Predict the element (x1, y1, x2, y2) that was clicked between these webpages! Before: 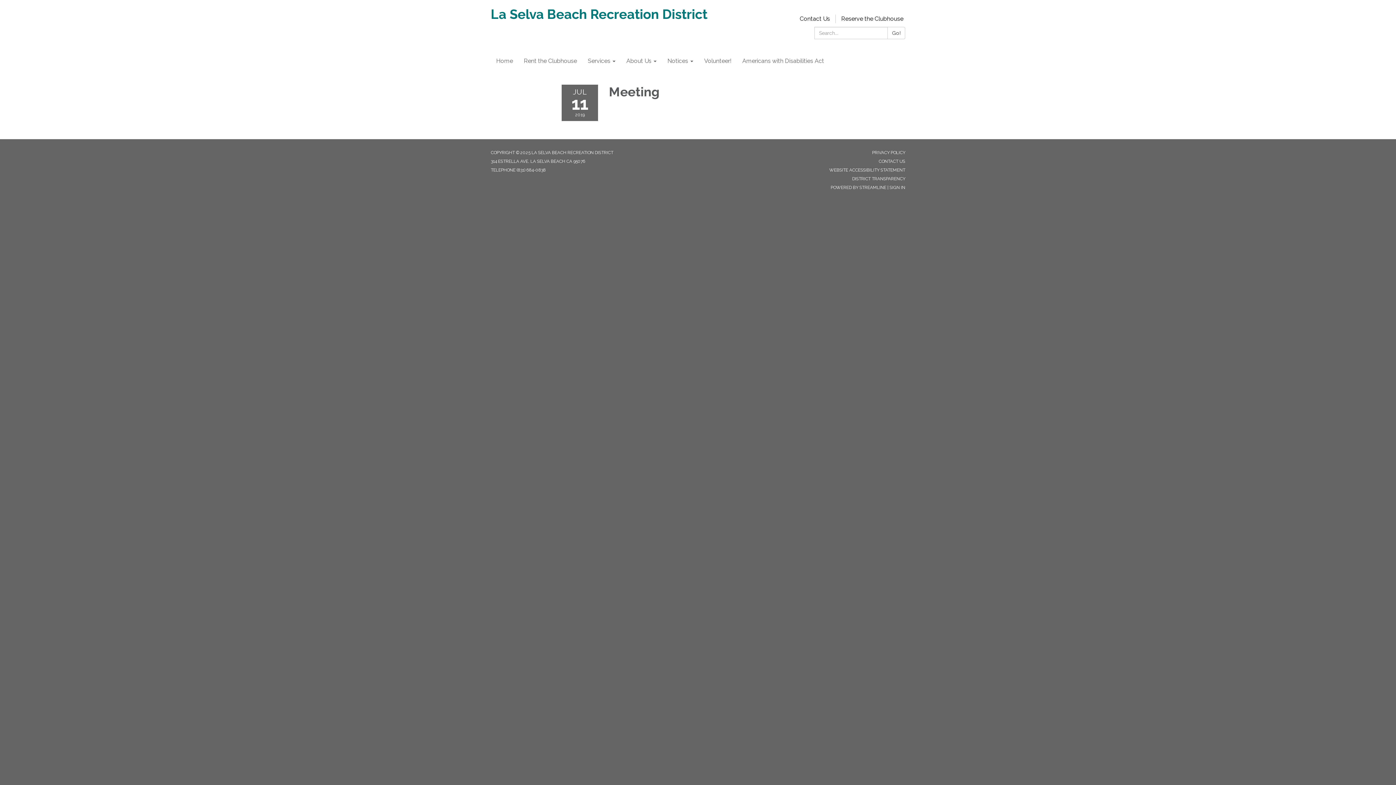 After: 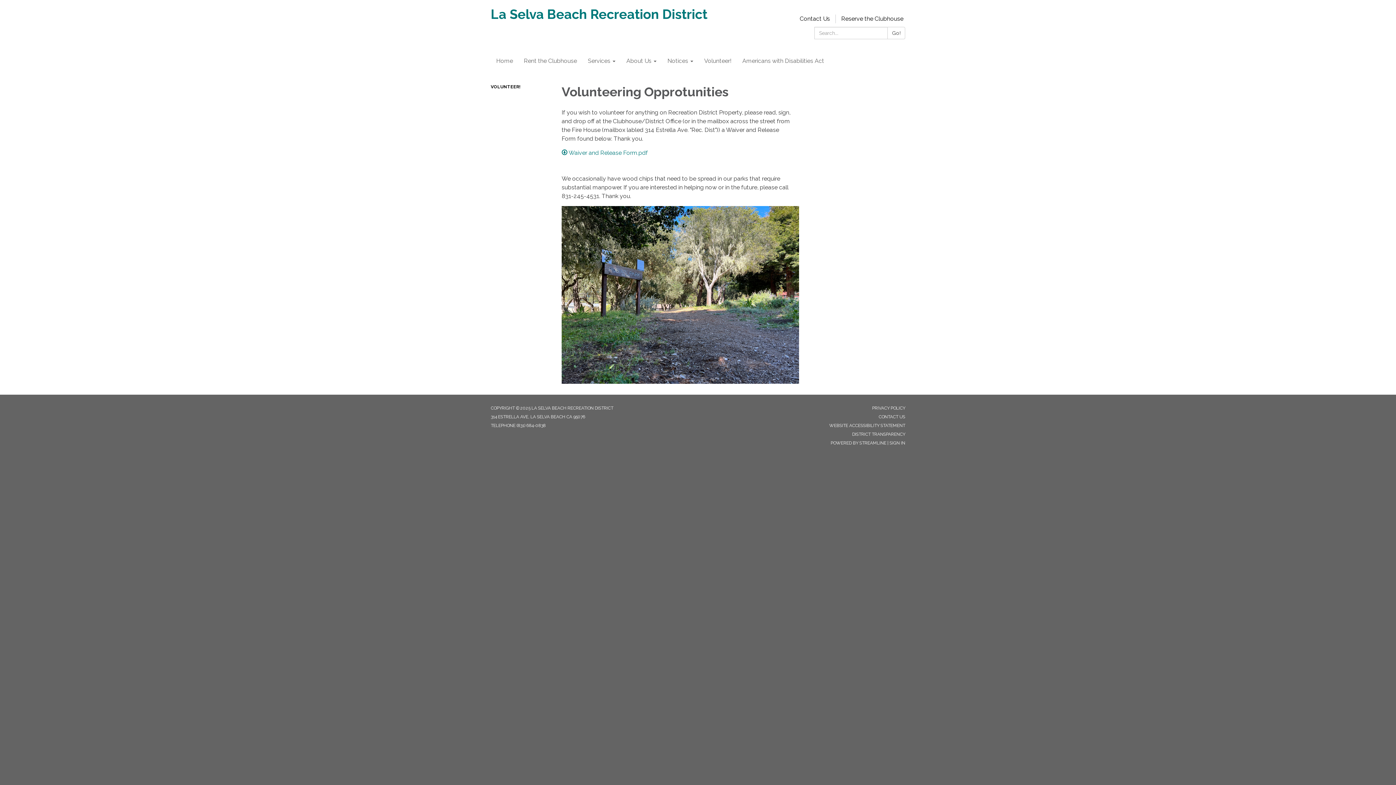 Action: bbox: (698, 52, 737, 70) label: Volunteer!